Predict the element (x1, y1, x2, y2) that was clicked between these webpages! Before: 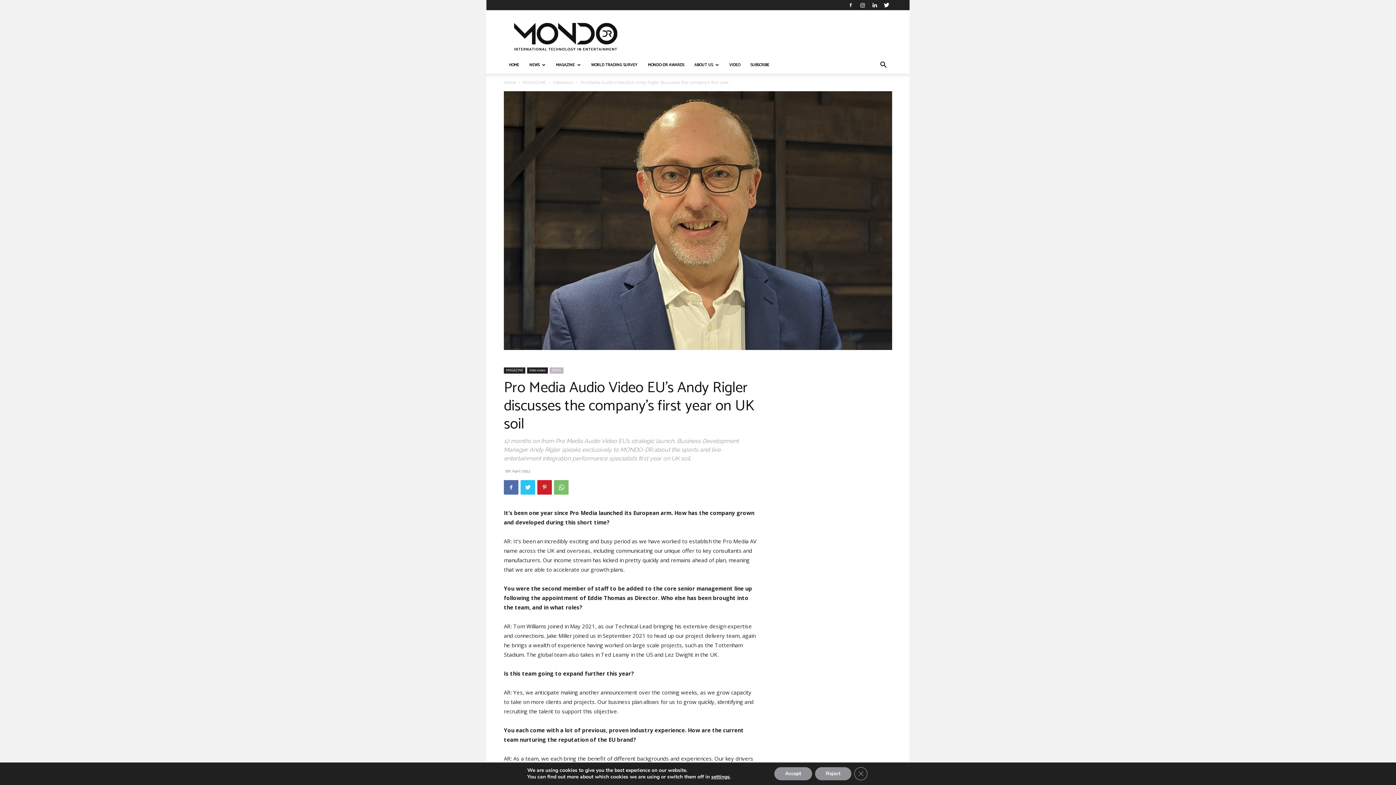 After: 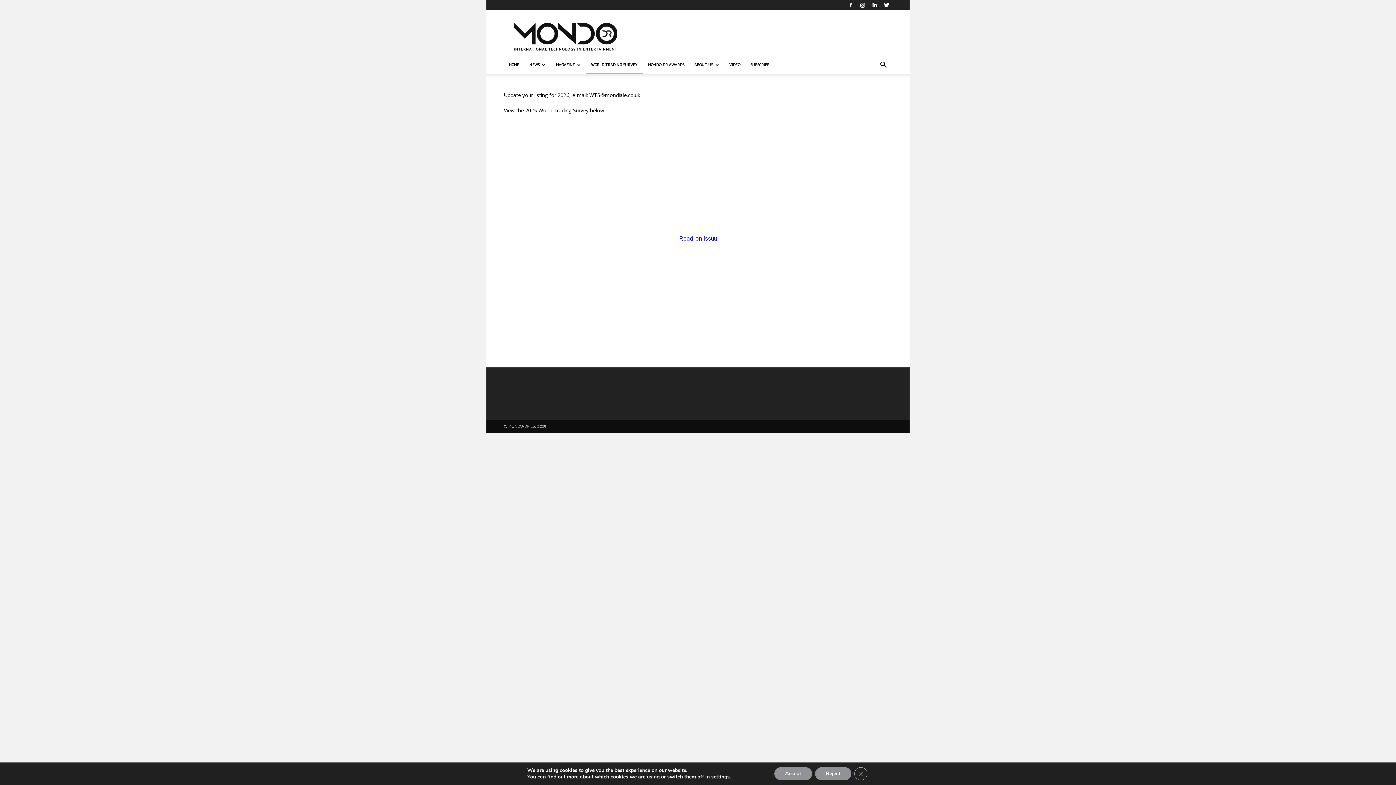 Action: label: WORLD TRADING SURVEY bbox: (586, 56, 642, 73)